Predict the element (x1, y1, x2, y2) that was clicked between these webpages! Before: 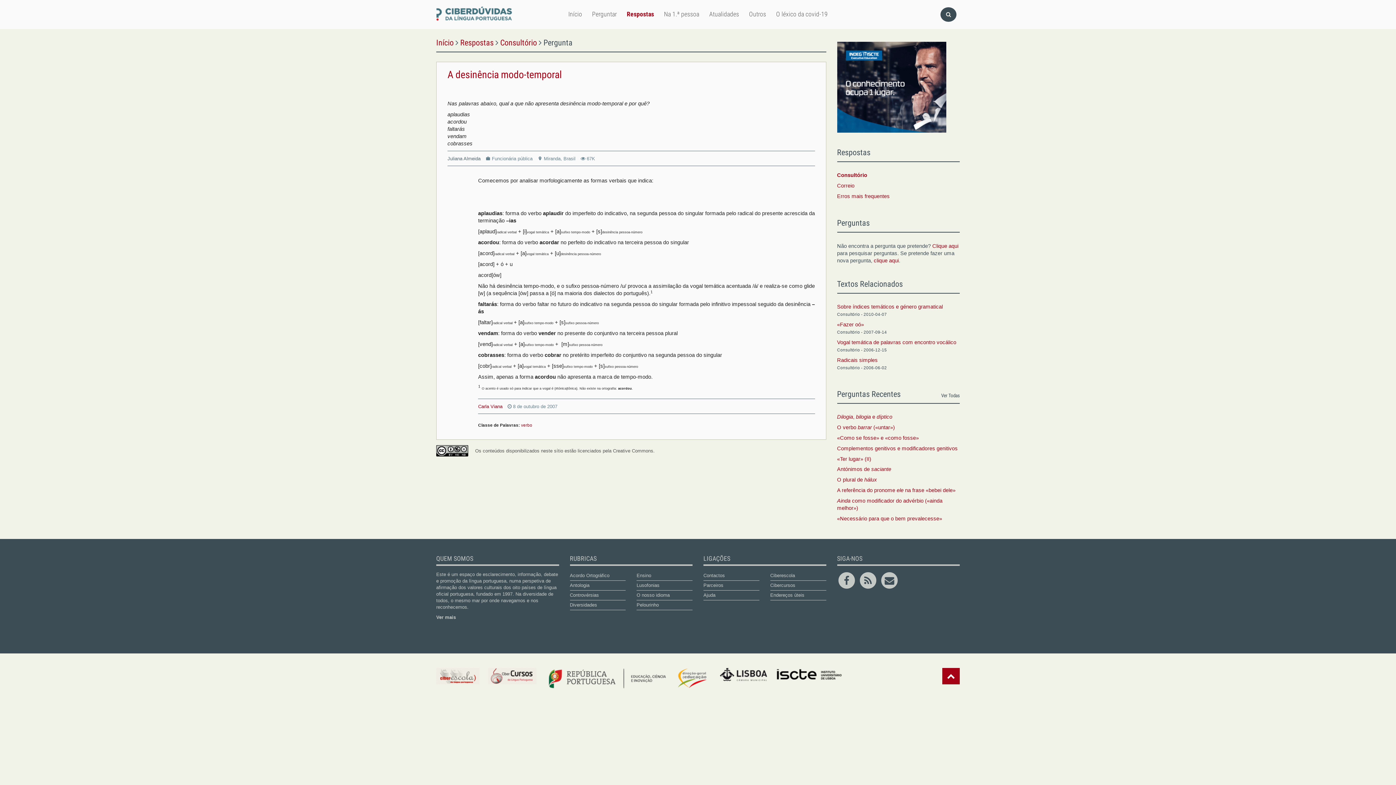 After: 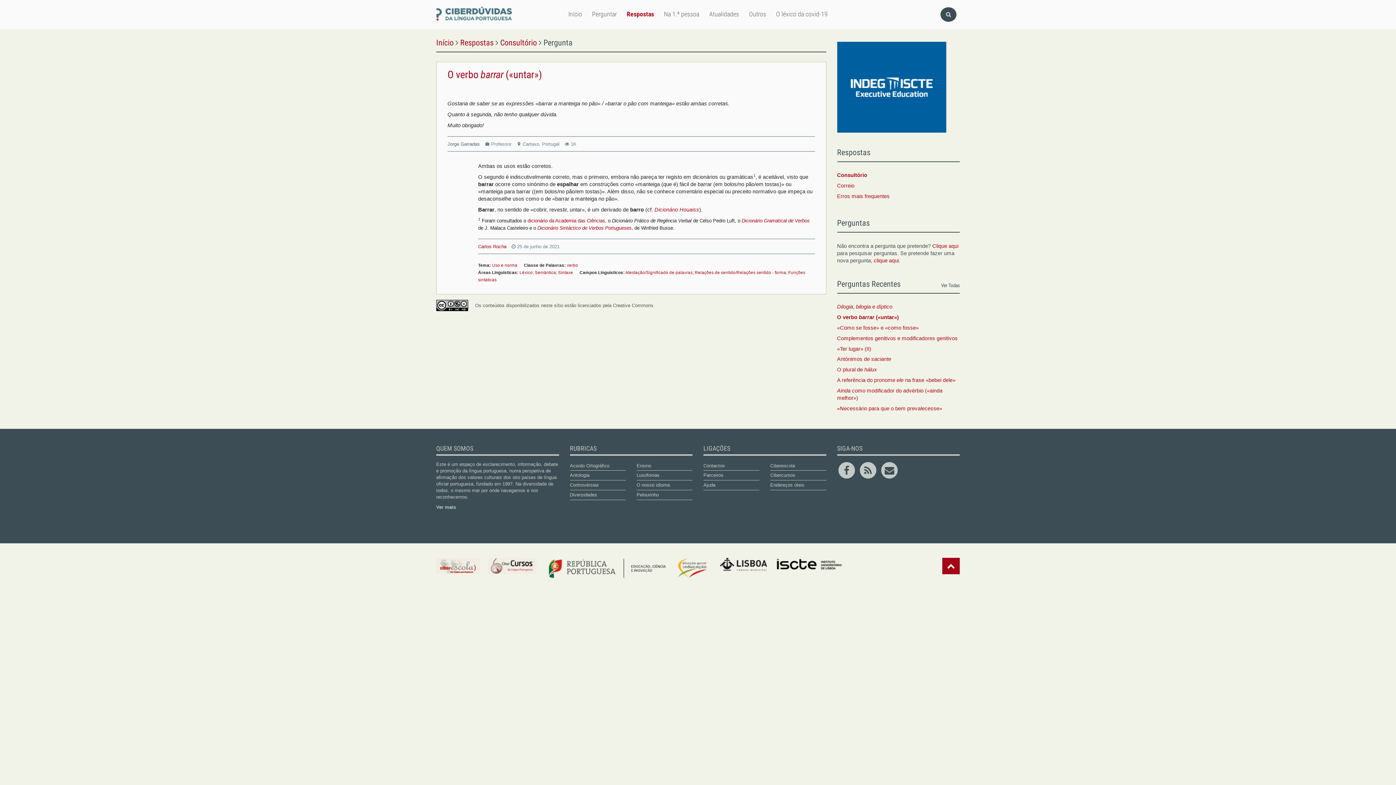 Action: bbox: (837, 424, 895, 430) label: O verbo barrar («untar»)